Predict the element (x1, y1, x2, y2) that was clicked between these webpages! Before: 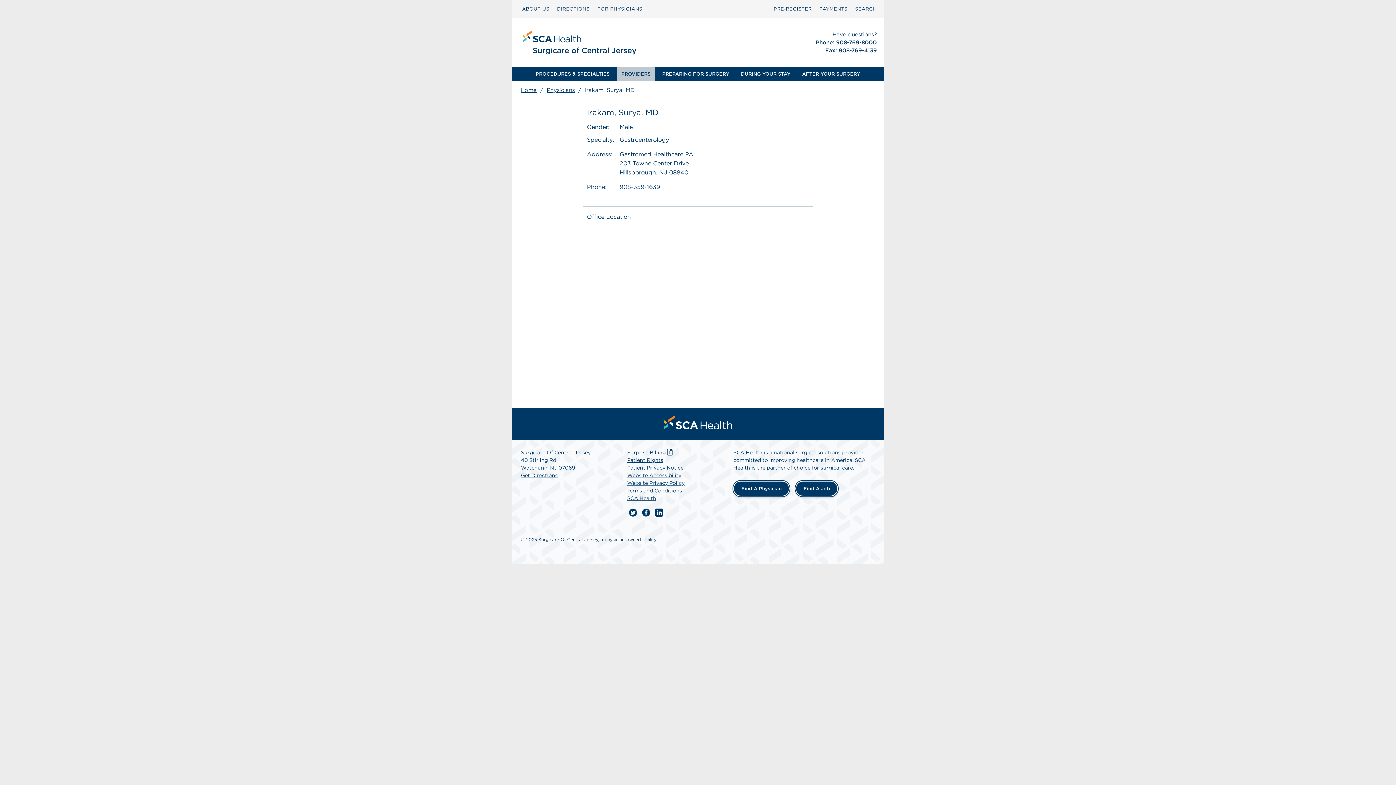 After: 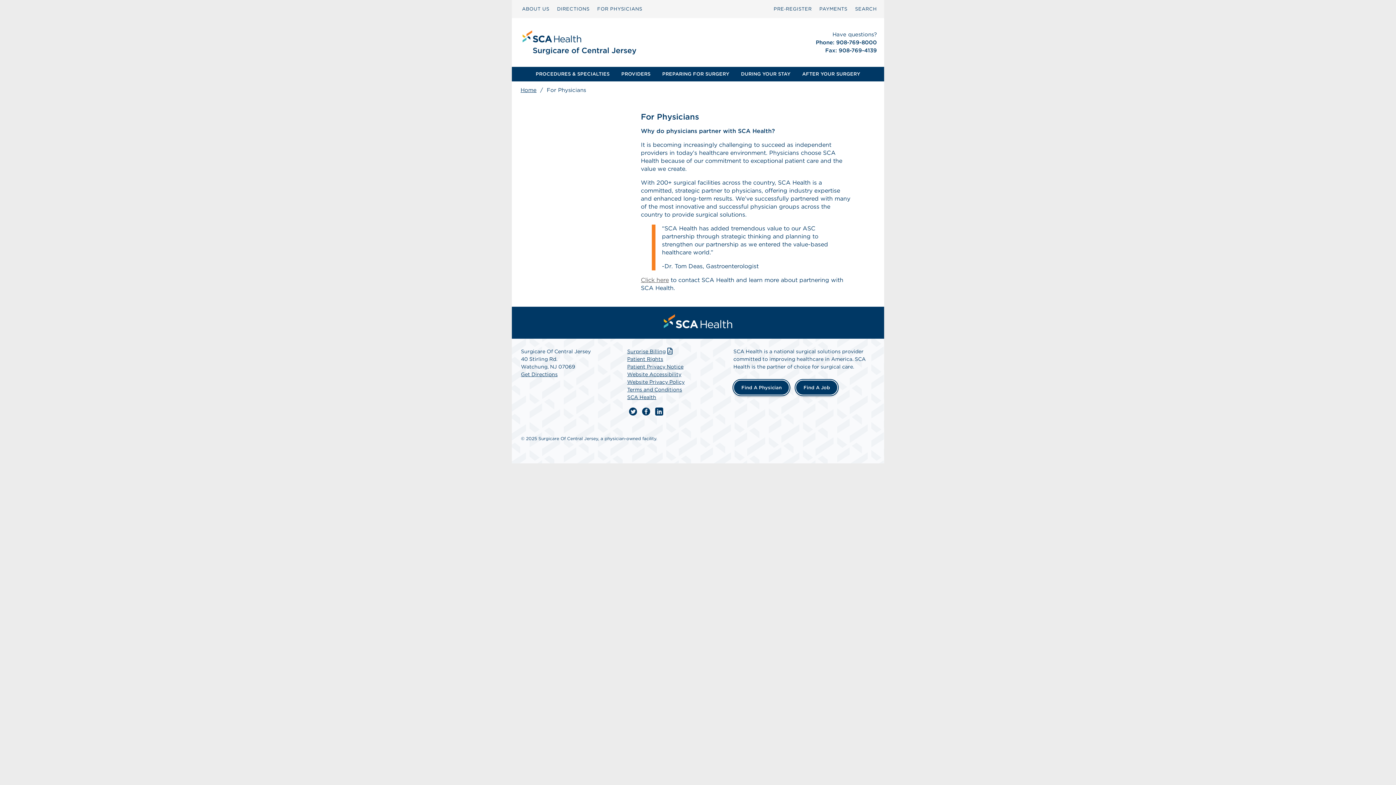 Action: bbox: (594, 6, 645, 11) label: FOR PHYSICIANS